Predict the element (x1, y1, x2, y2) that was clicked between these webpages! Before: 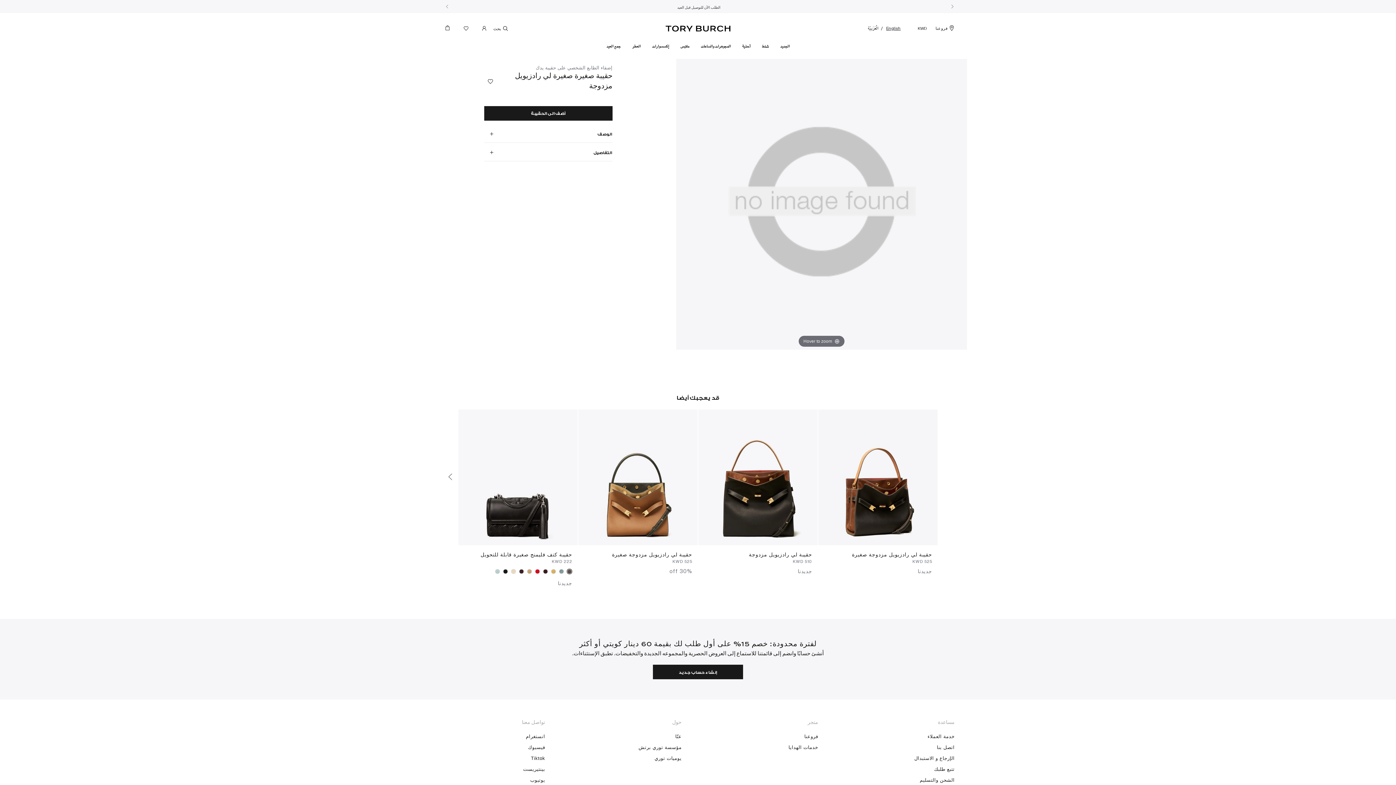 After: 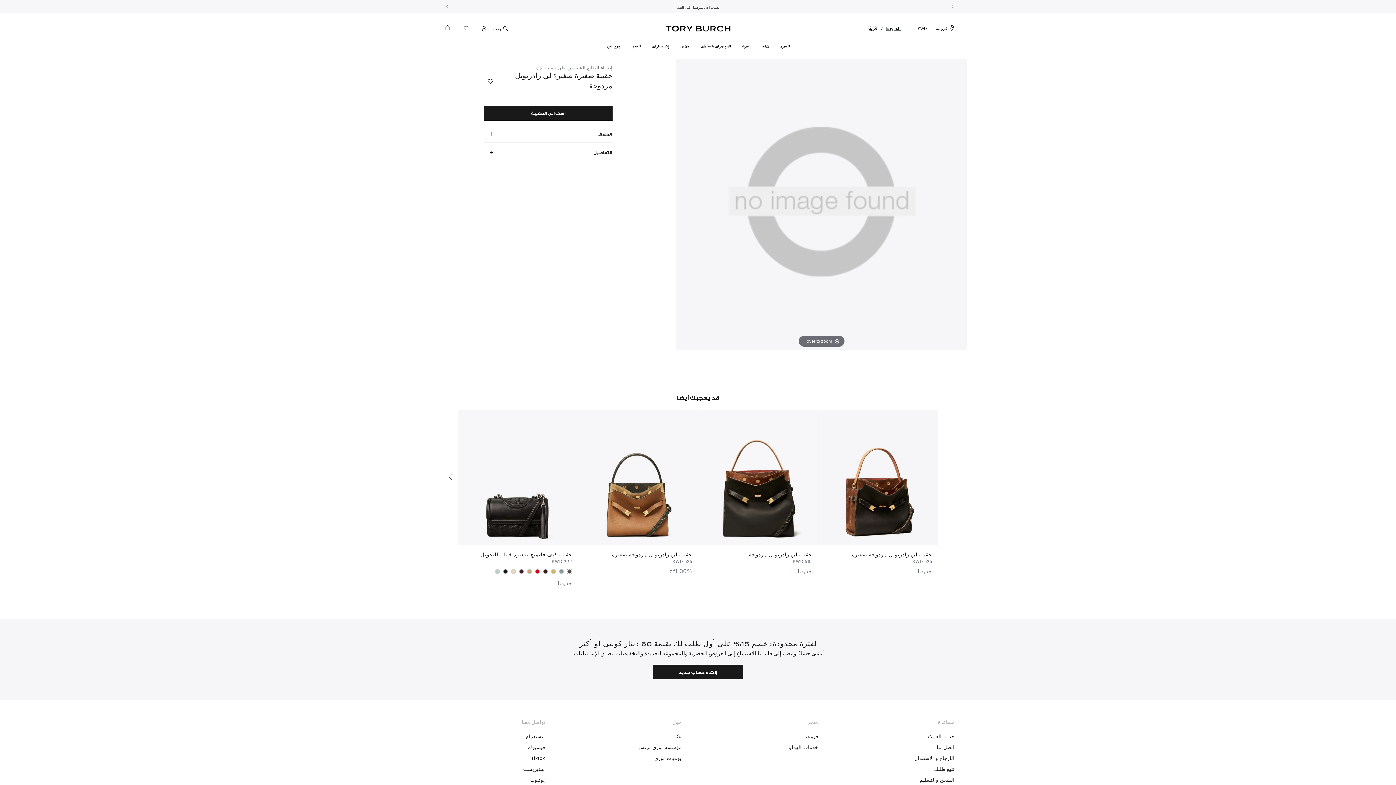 Action: bbox: (495, 568, 500, 575)